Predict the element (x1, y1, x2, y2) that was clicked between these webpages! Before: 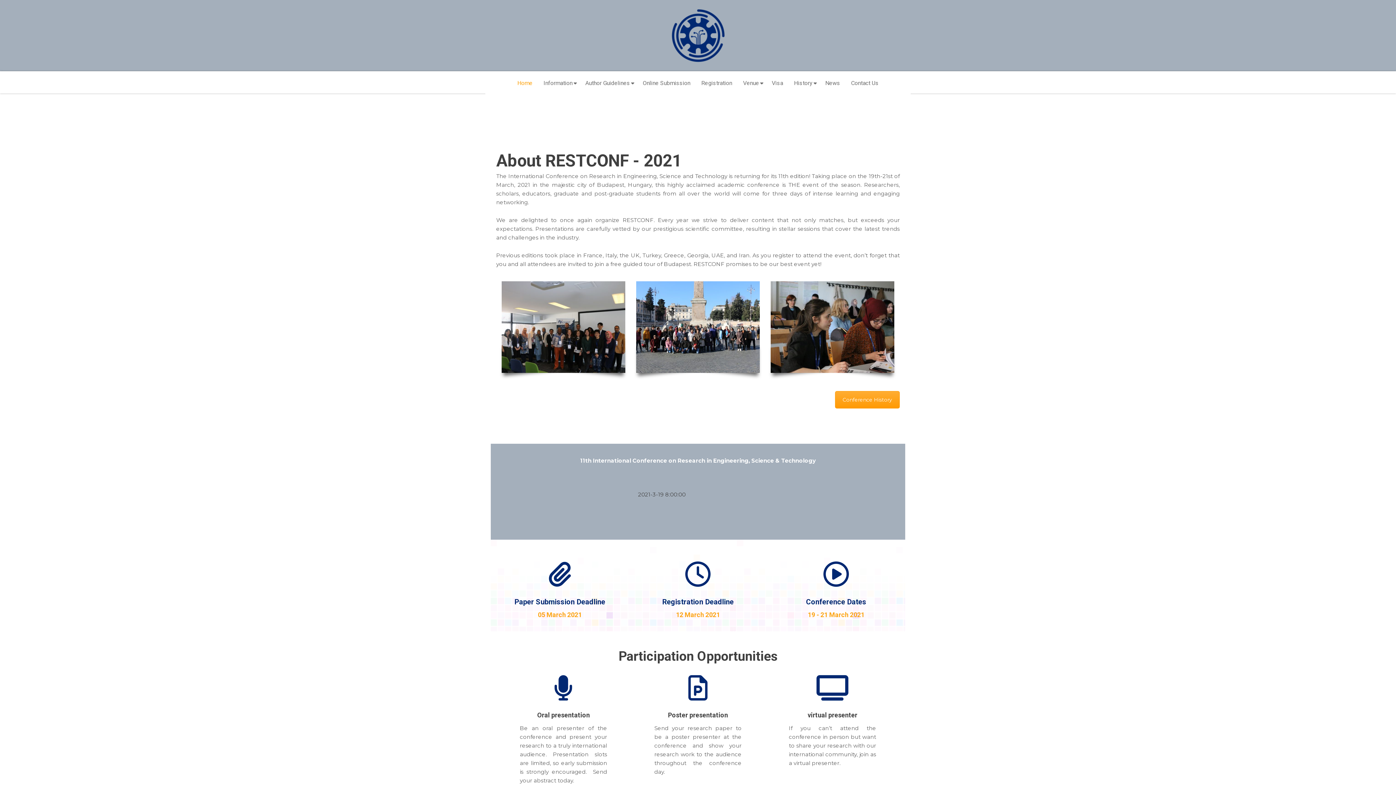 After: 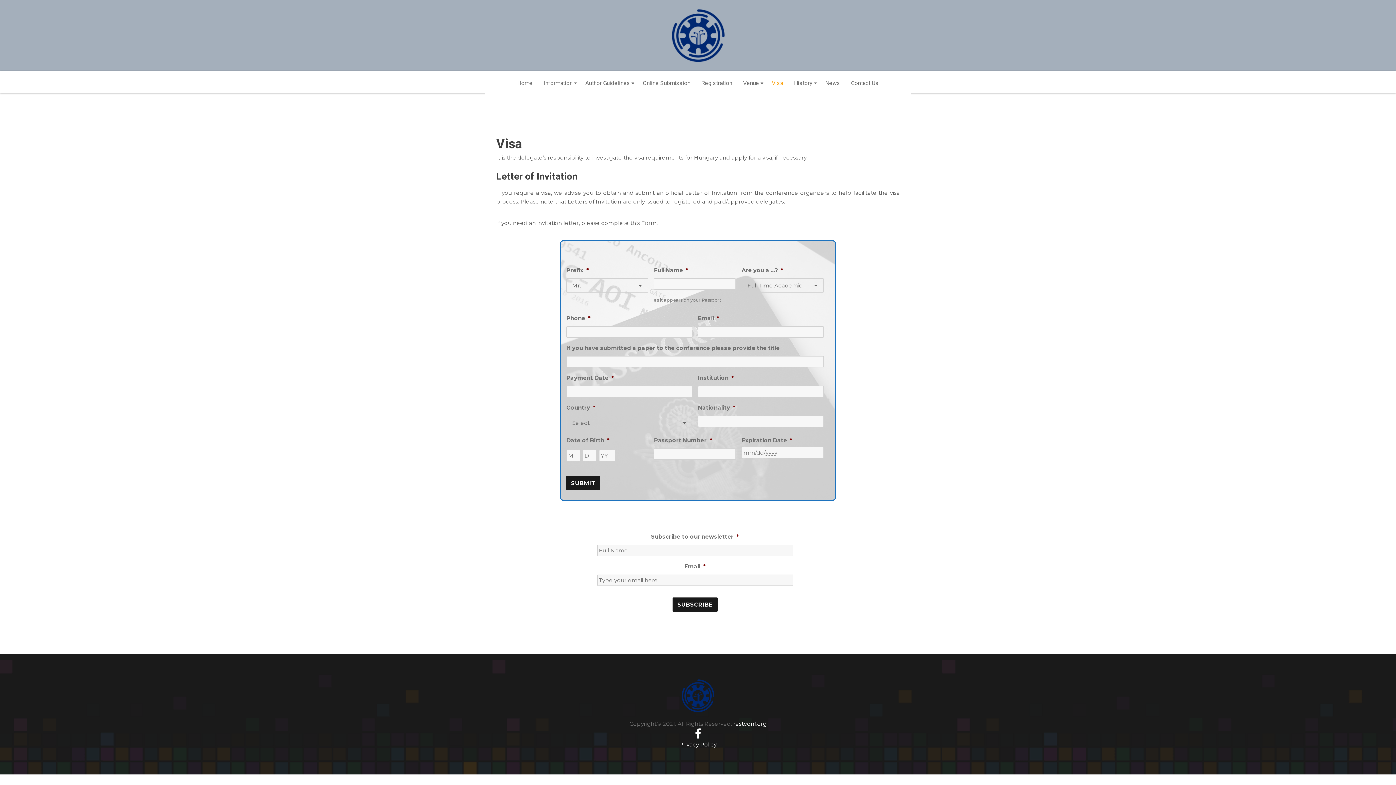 Action: bbox: (766, 73, 788, 93) label: Visa